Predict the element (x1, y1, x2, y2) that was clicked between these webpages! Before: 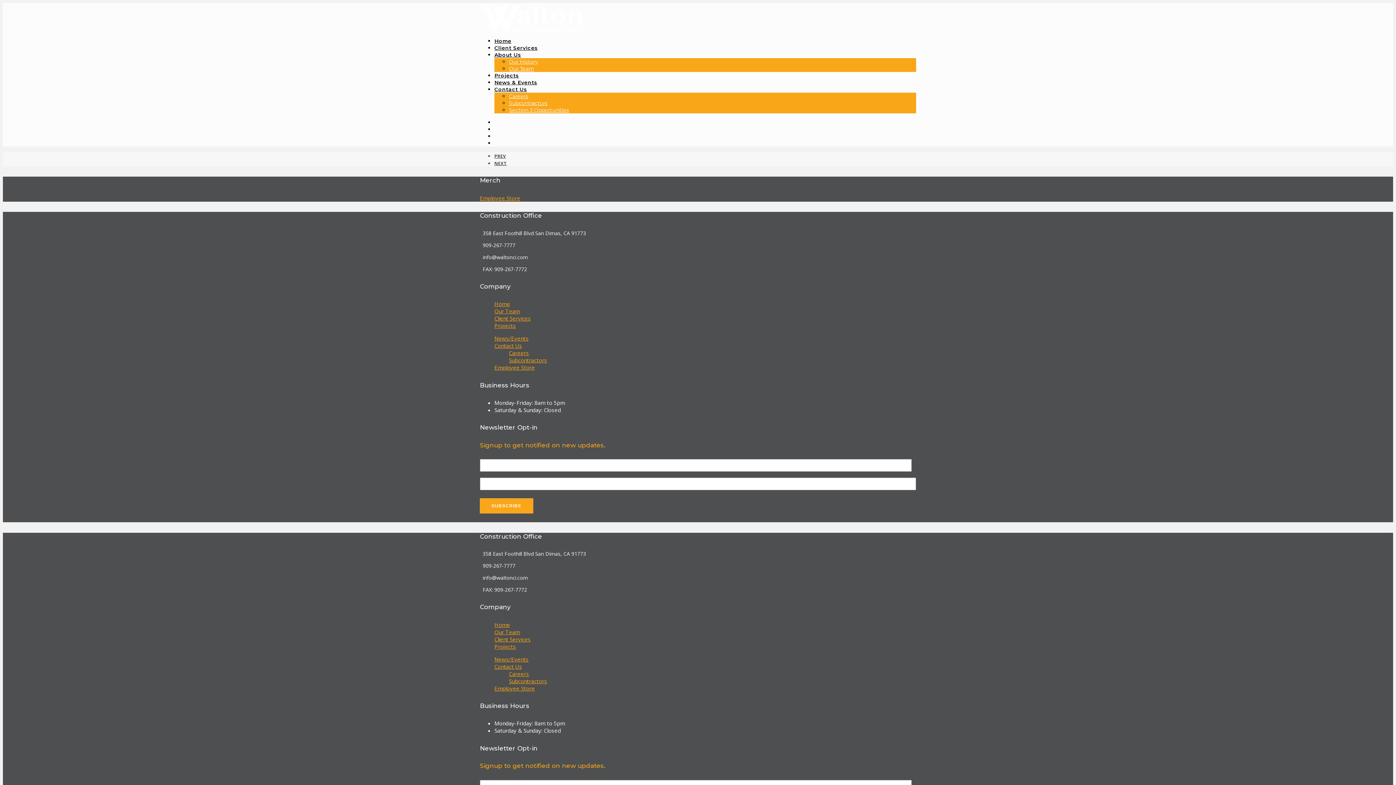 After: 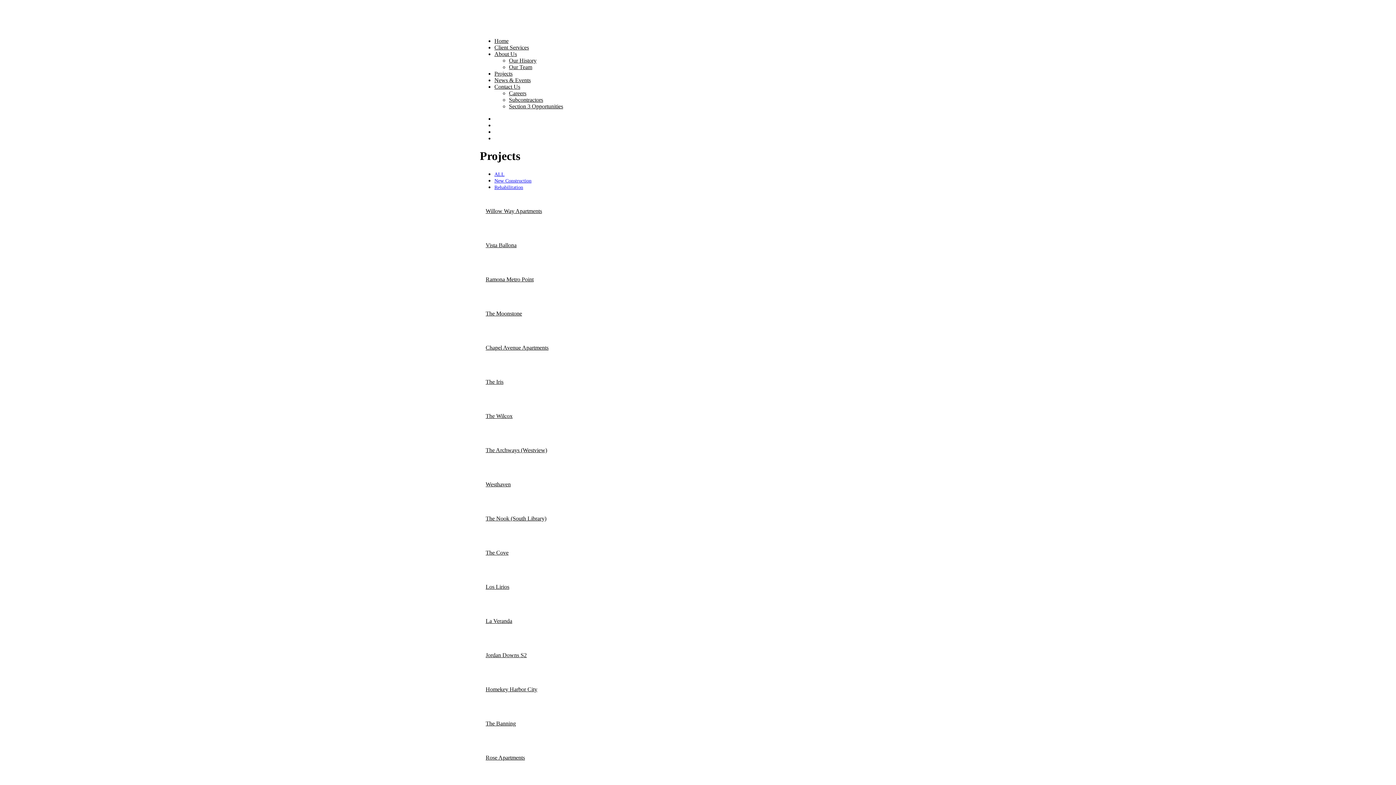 Action: bbox: (494, 72, 519, 78) label: Projects